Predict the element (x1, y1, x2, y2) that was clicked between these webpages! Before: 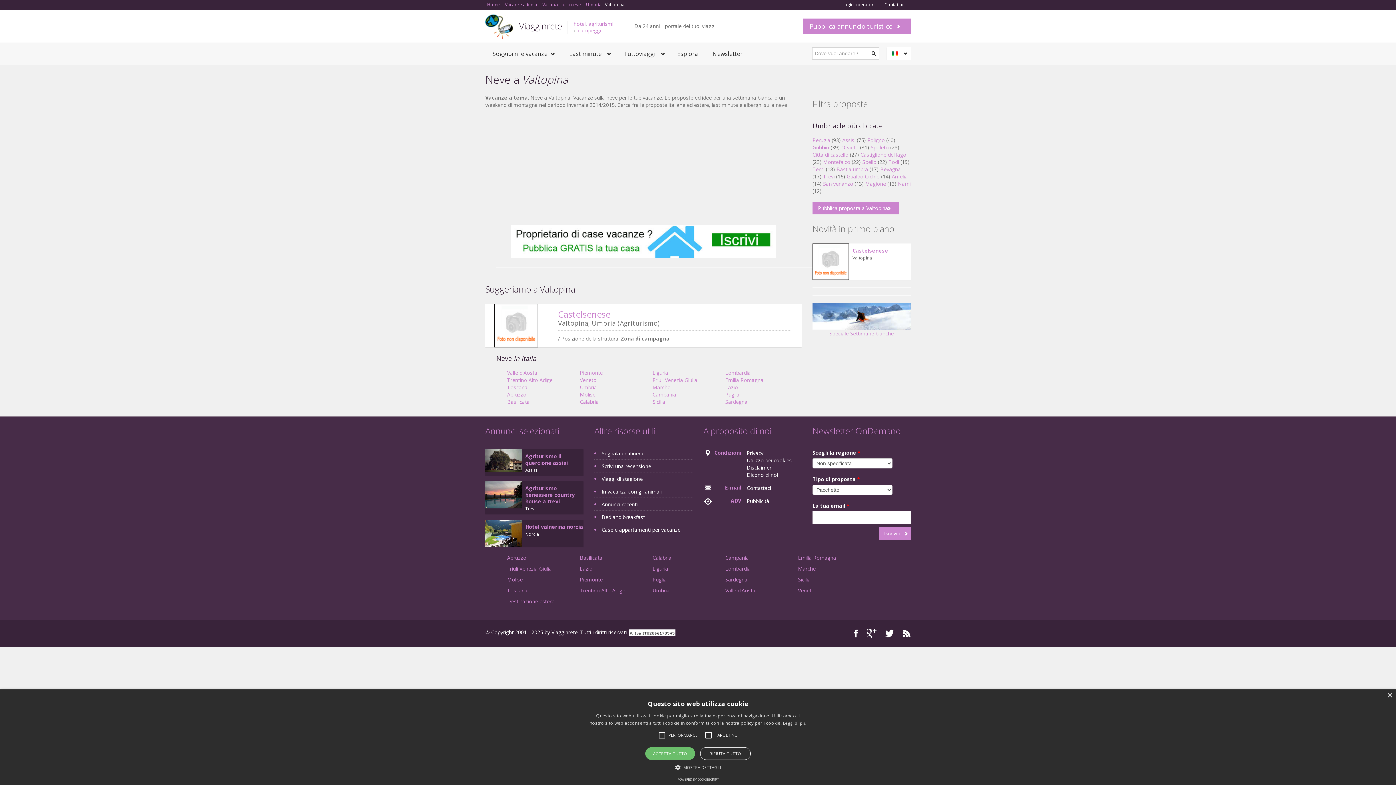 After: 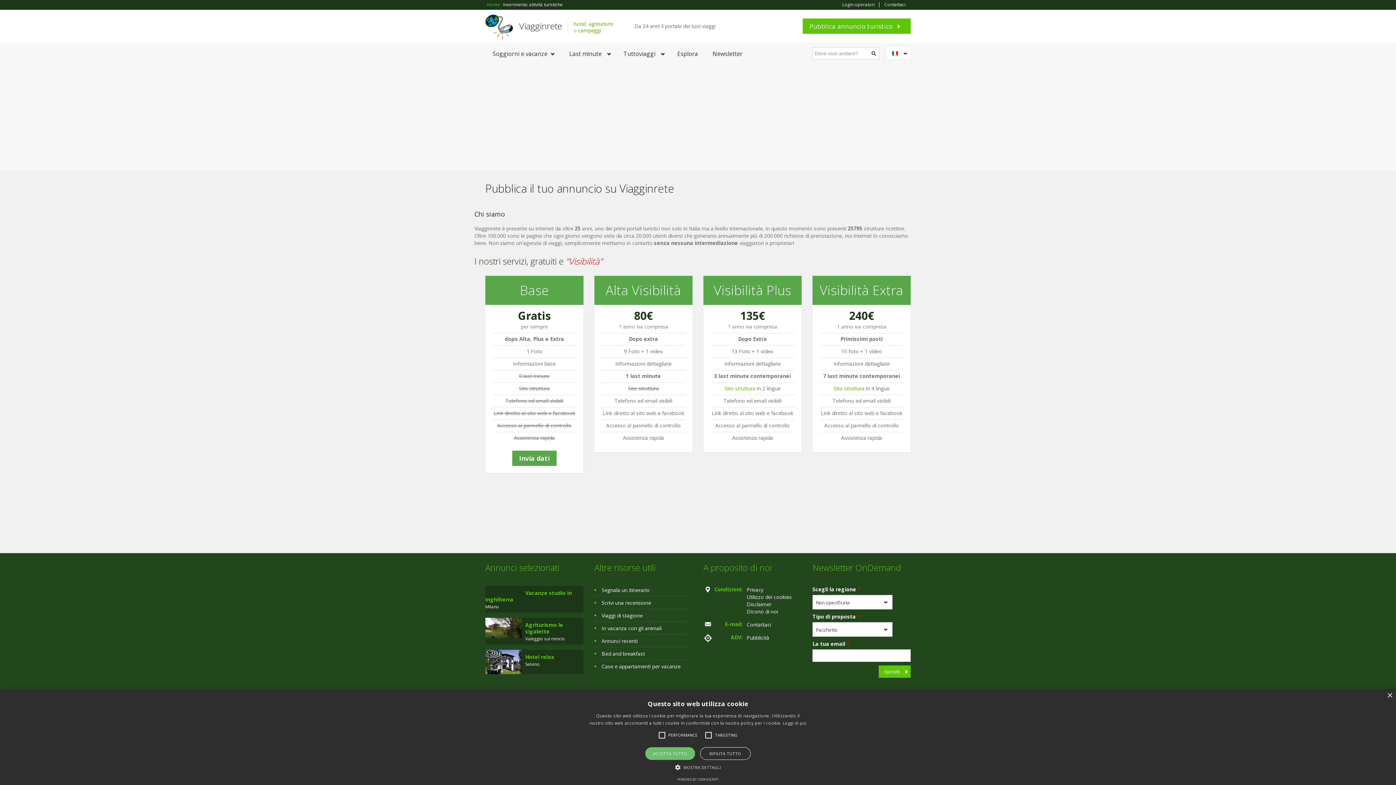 Action: bbox: (746, 497, 769, 504) label: Pubblicità